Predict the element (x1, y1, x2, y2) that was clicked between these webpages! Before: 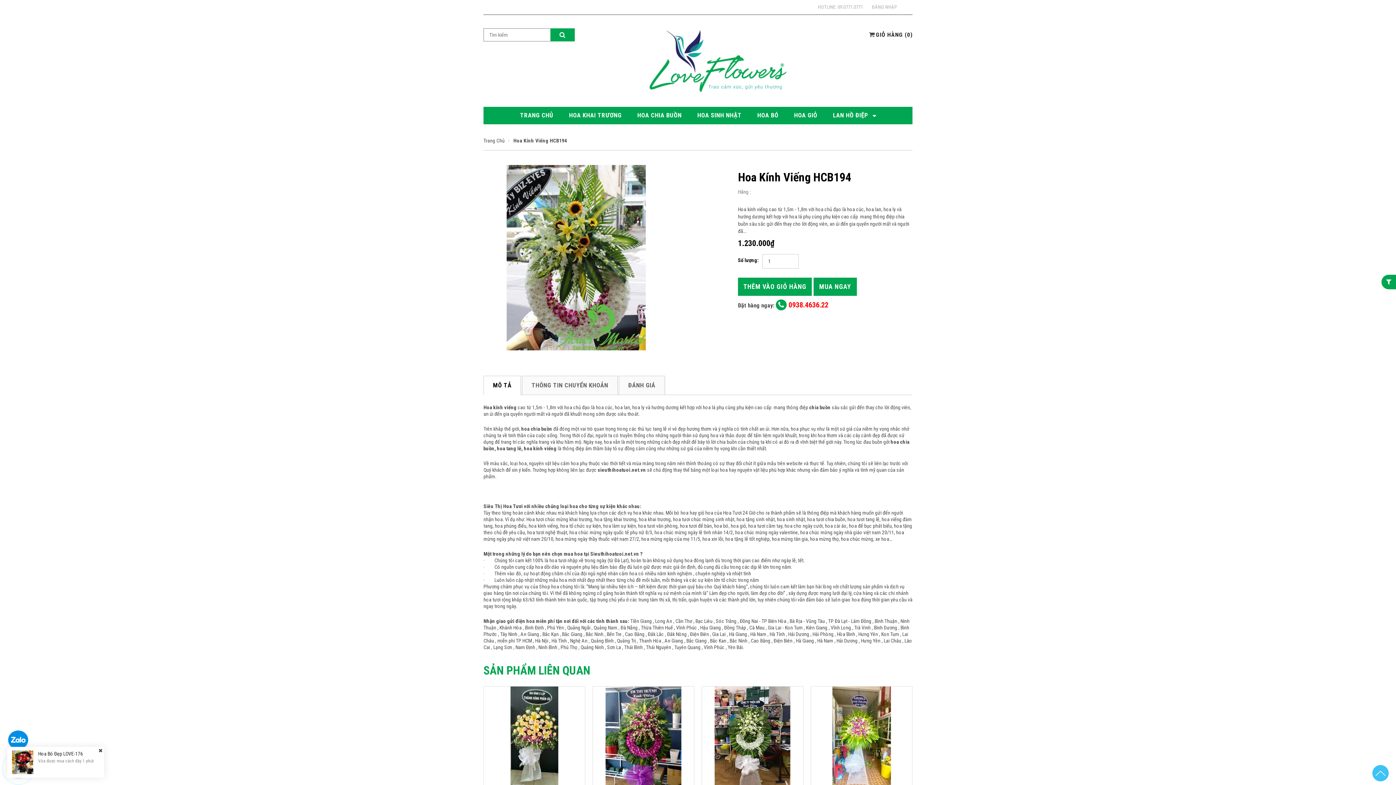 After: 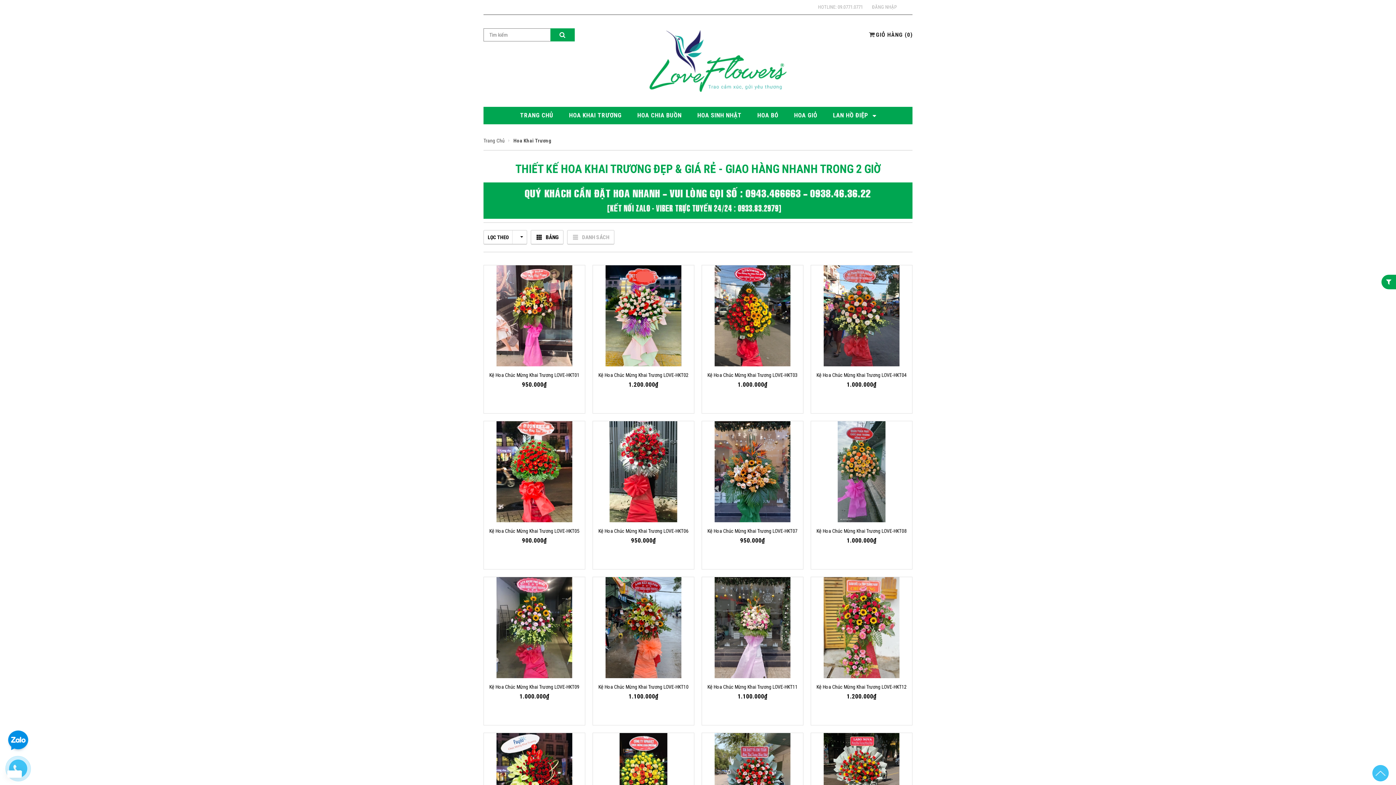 Action: bbox: (569, 111, 621, 118) label: HOA KHAI TRƯƠNG